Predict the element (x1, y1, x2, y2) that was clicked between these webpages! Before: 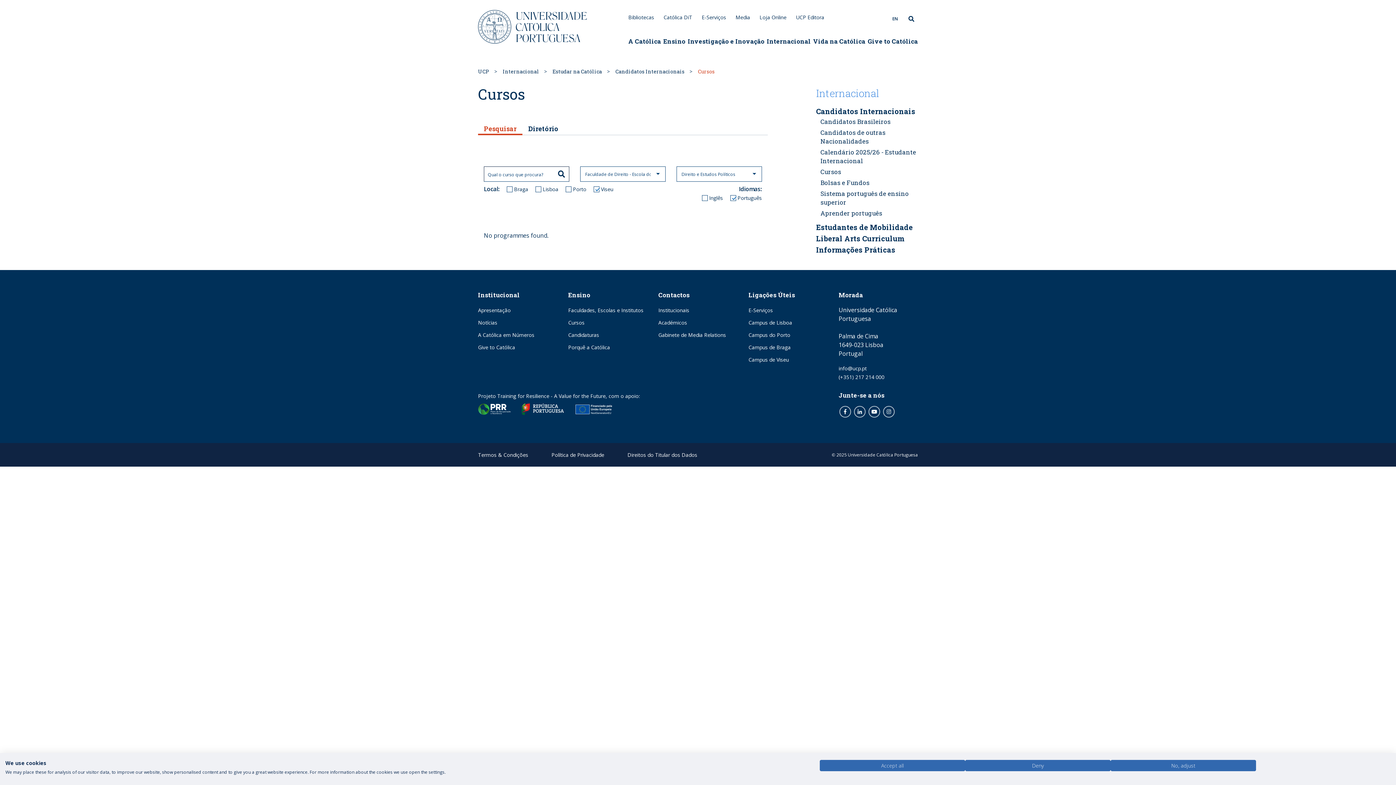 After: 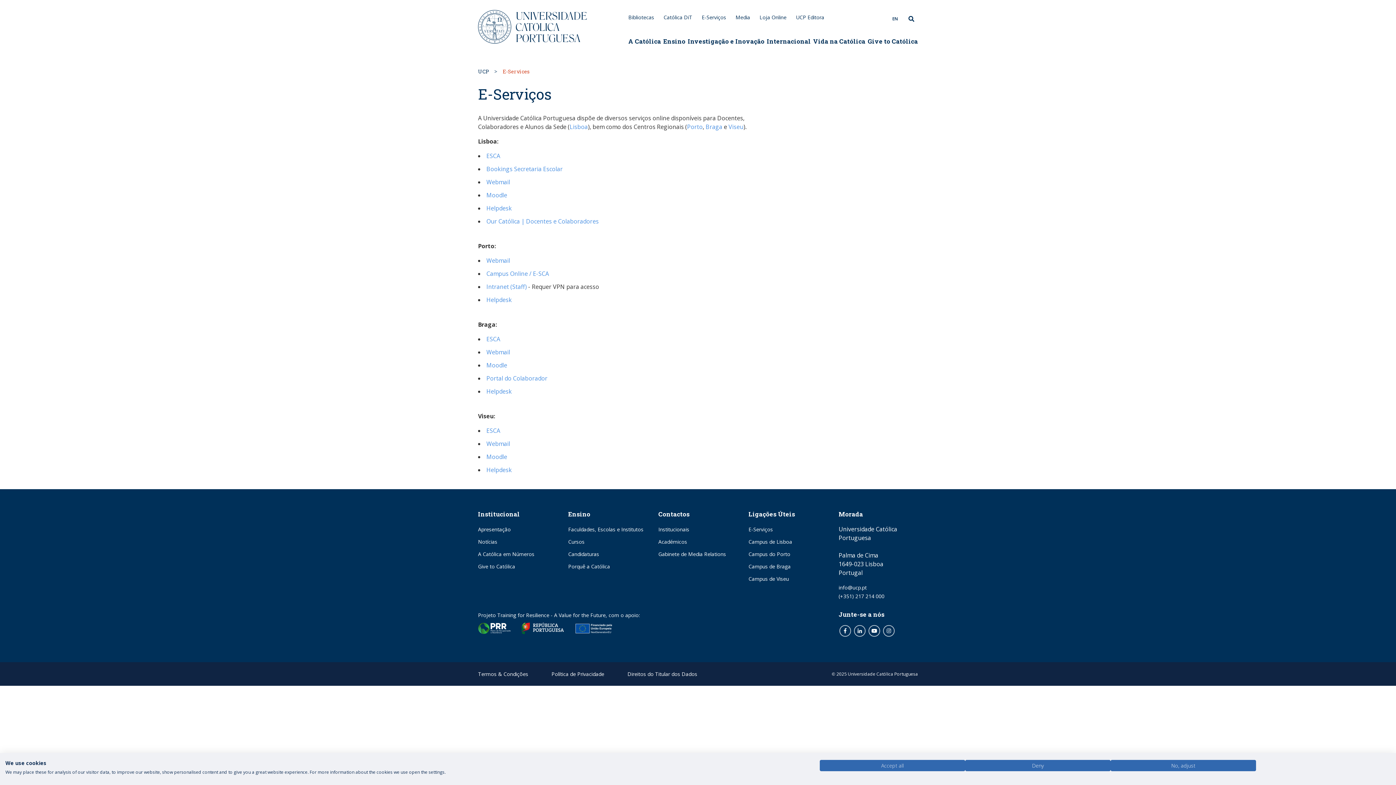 Action: label: E-Serviços bbox: (748, 306, 773, 313)